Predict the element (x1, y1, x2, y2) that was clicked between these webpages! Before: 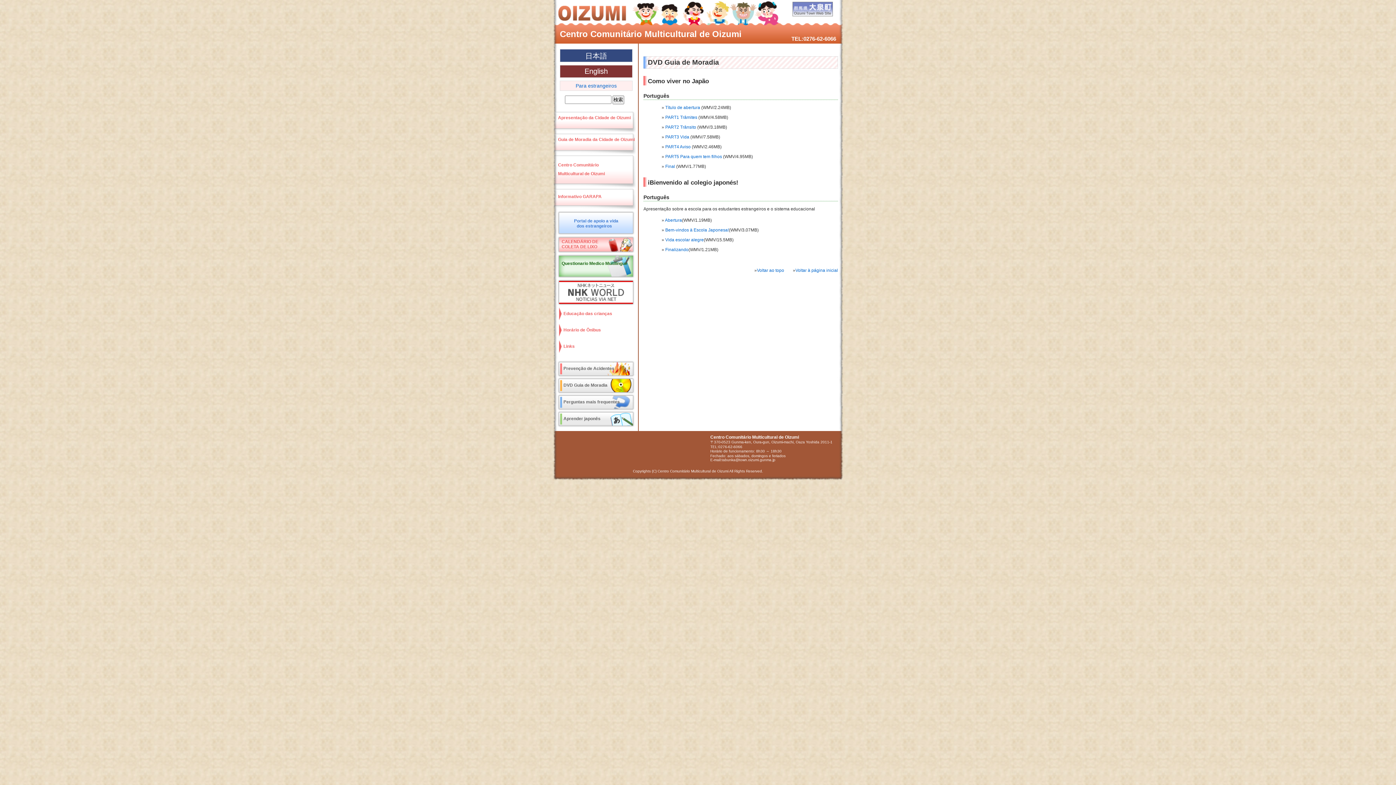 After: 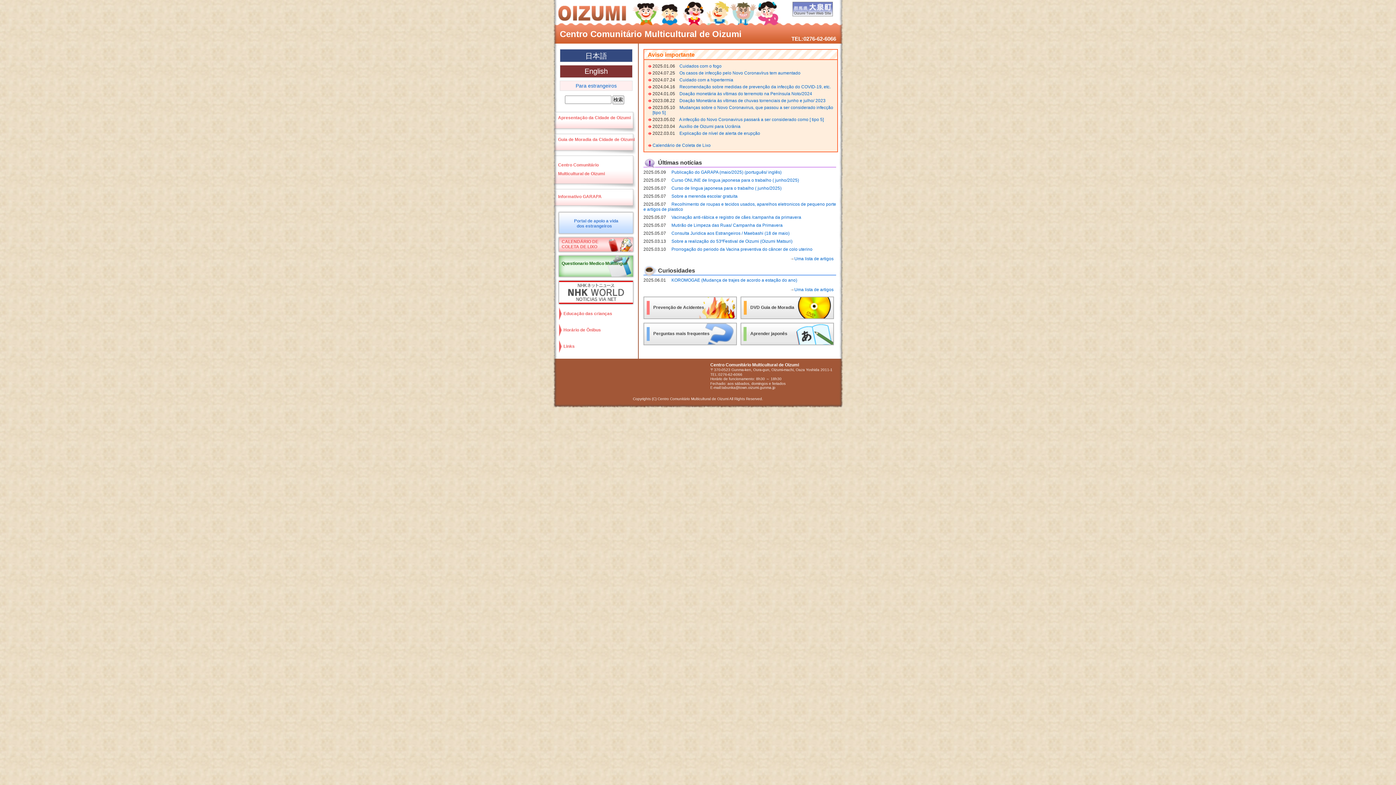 Action: label: Centro Comunitário Multicultural de Oizumi bbox: (560, 29, 741, 39)